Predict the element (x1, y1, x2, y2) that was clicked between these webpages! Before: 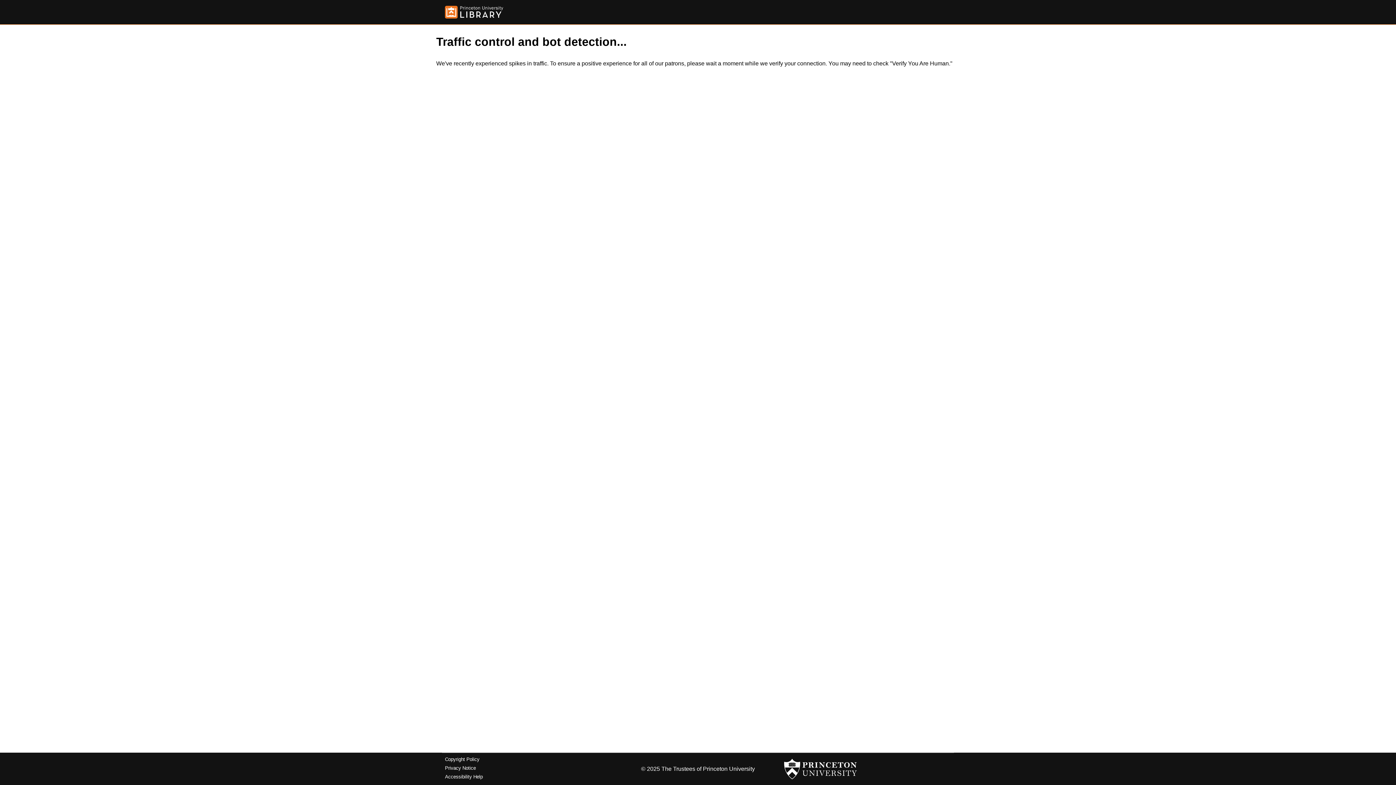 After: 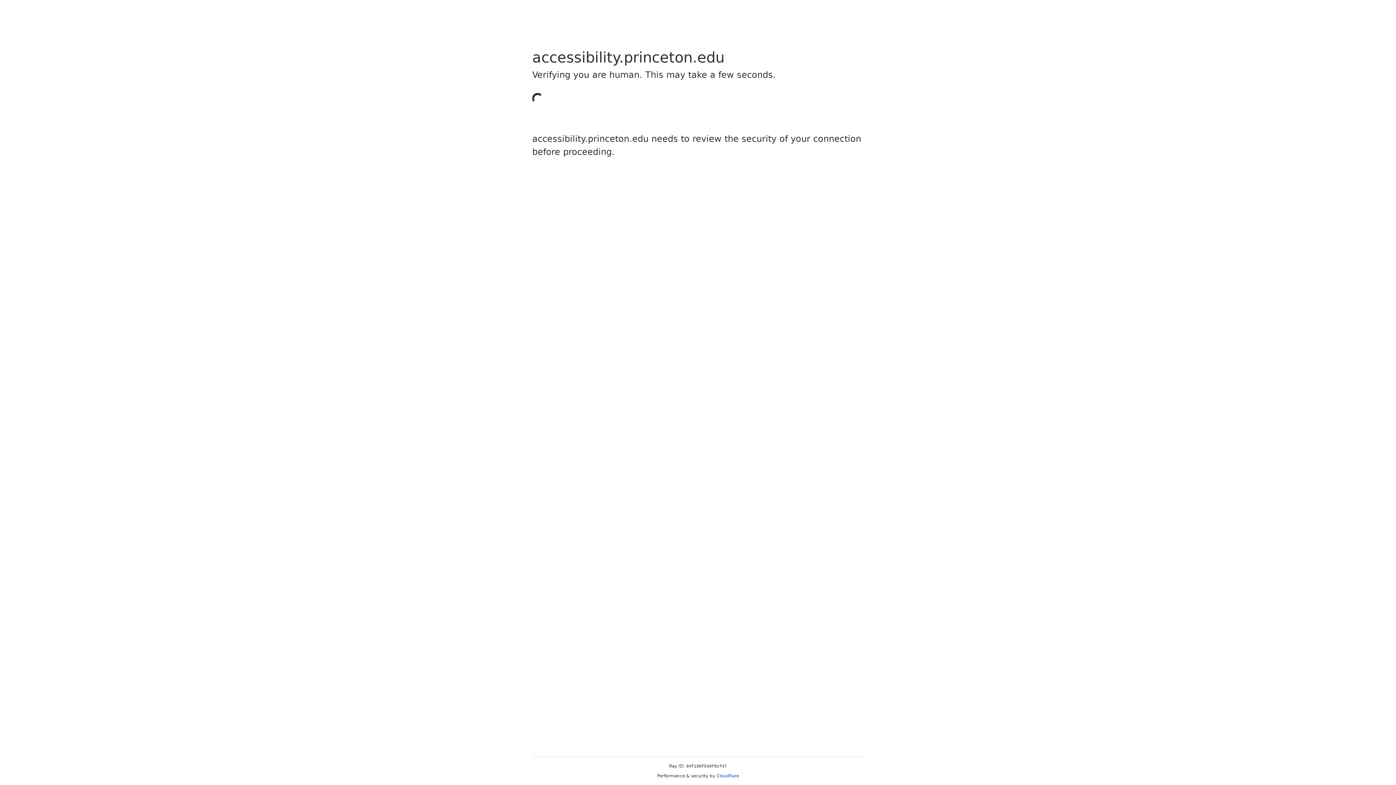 Action: bbox: (445, 774, 482, 779) label: Accessibility Help